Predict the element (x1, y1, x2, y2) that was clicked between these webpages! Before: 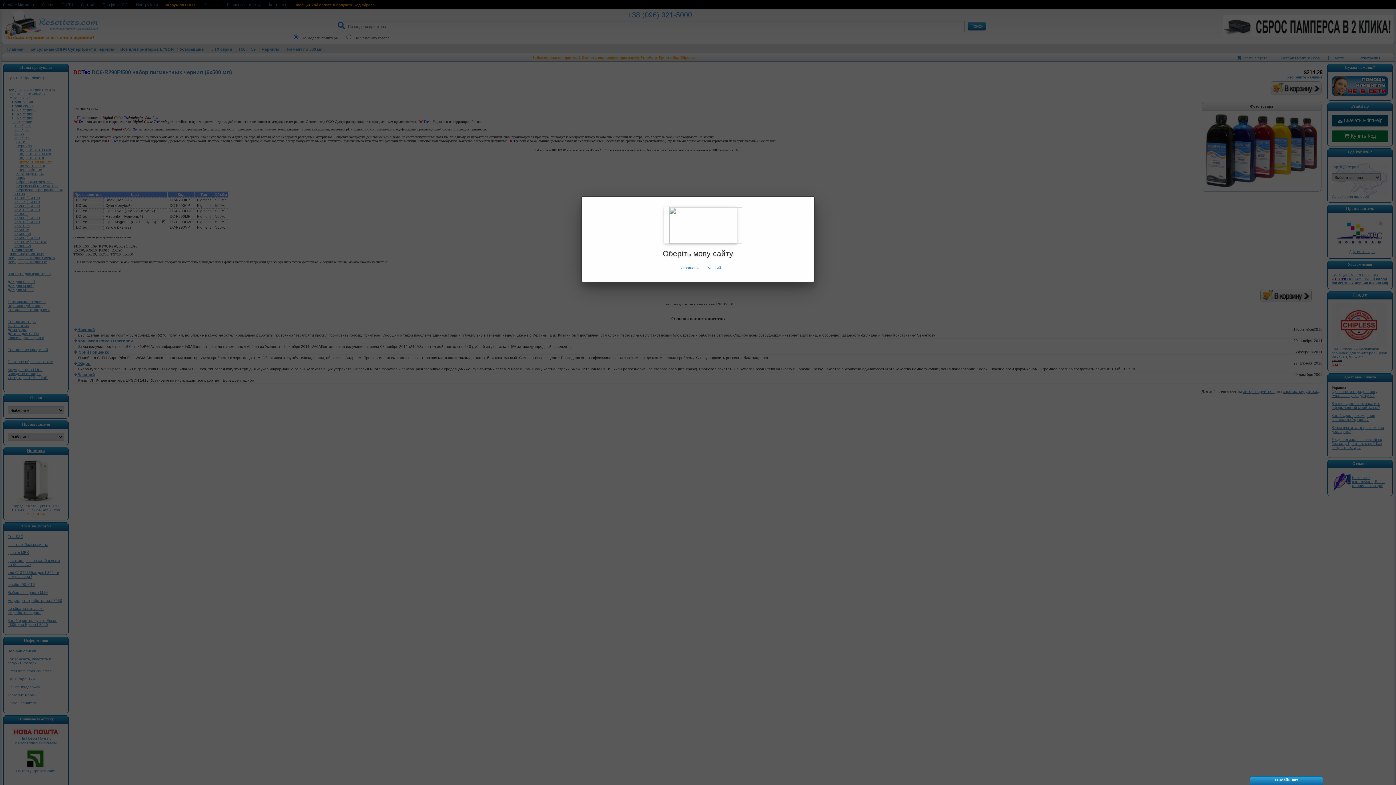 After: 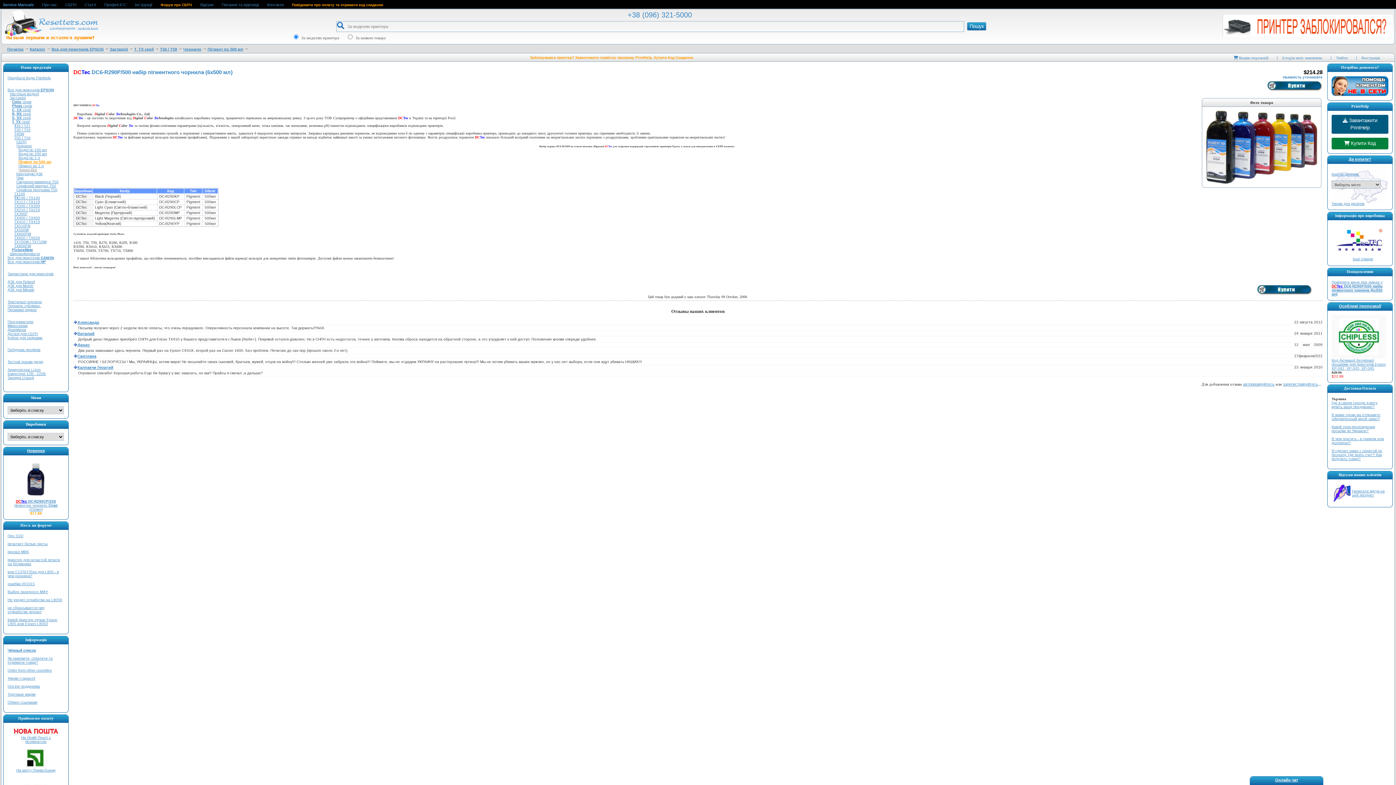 Action: bbox: (680, 265, 700, 270) label: Українська